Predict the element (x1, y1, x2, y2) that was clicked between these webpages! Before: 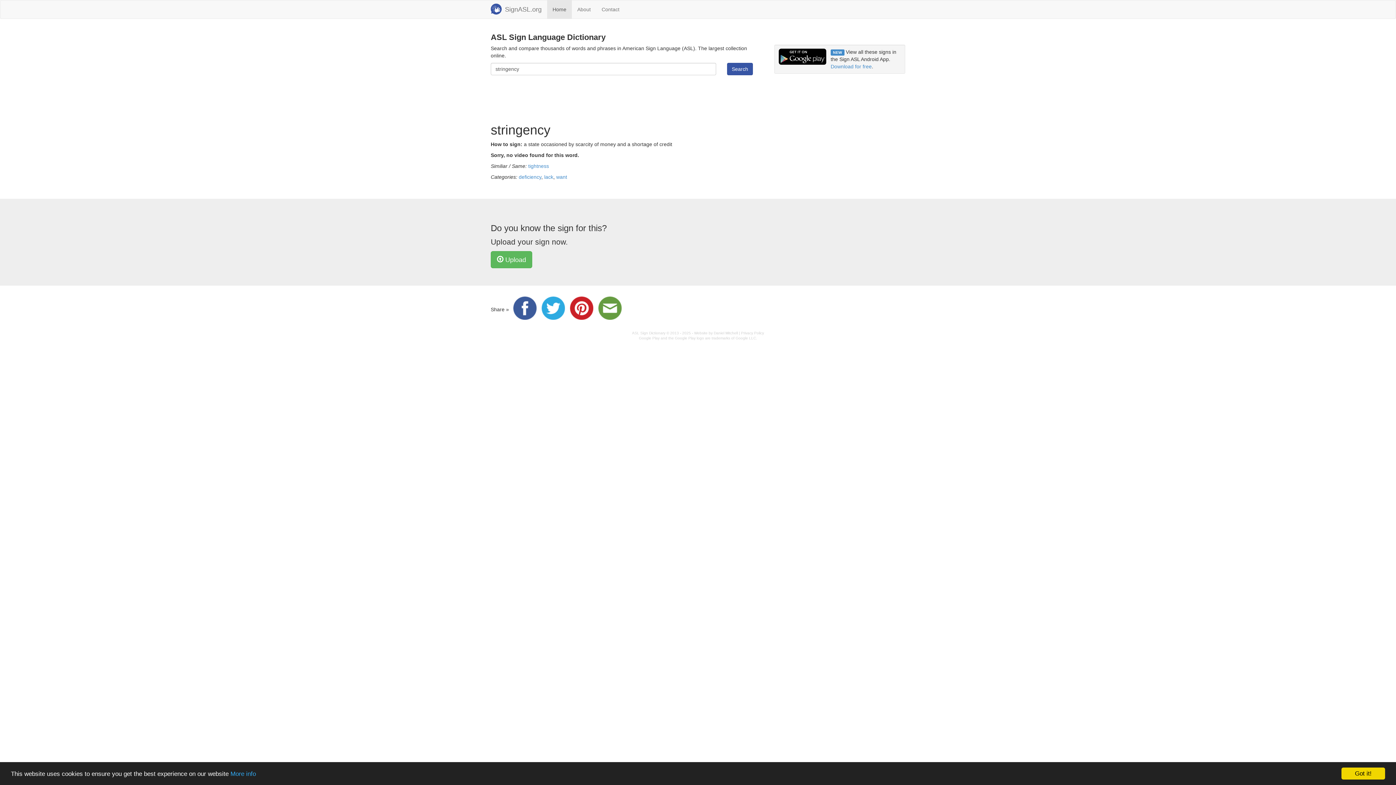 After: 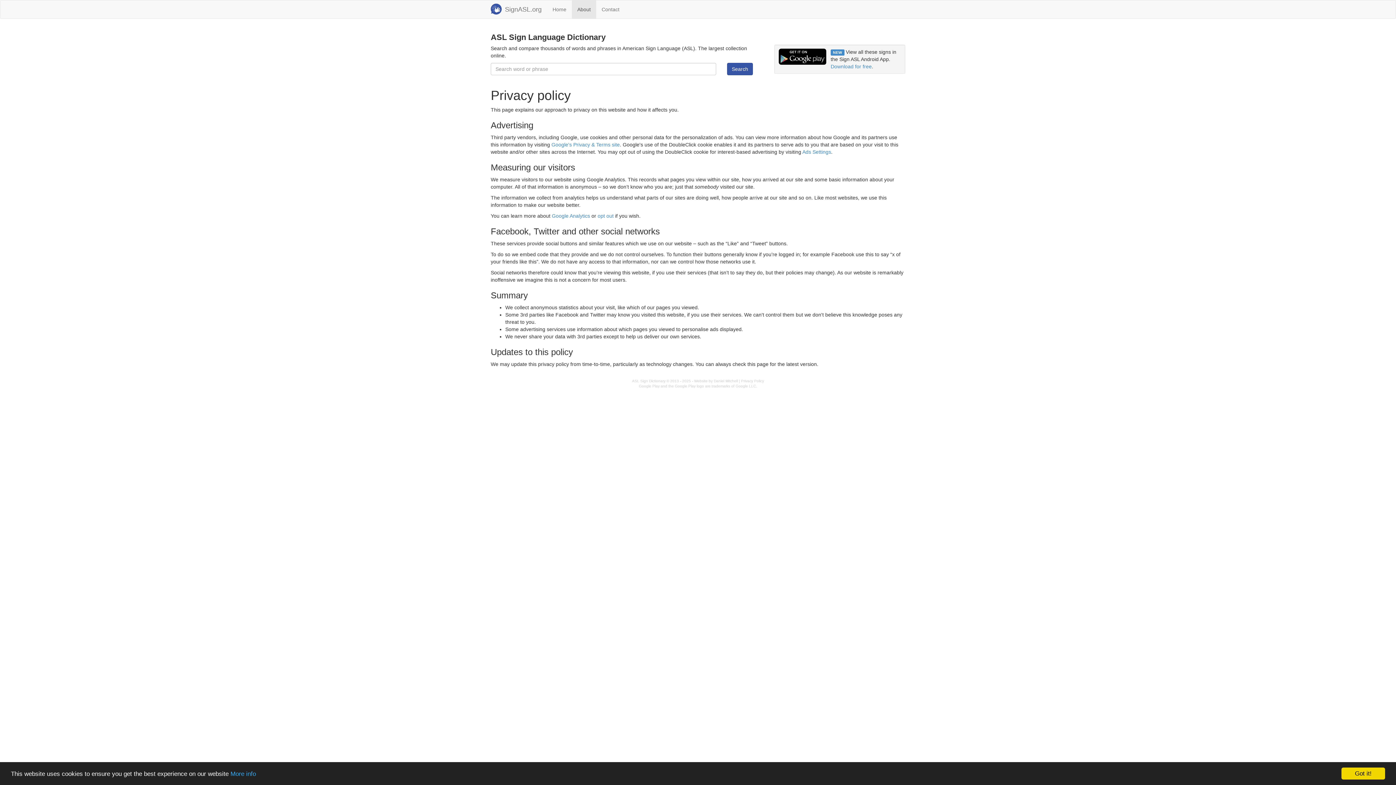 Action: bbox: (230, 770, 256, 777) label: More info